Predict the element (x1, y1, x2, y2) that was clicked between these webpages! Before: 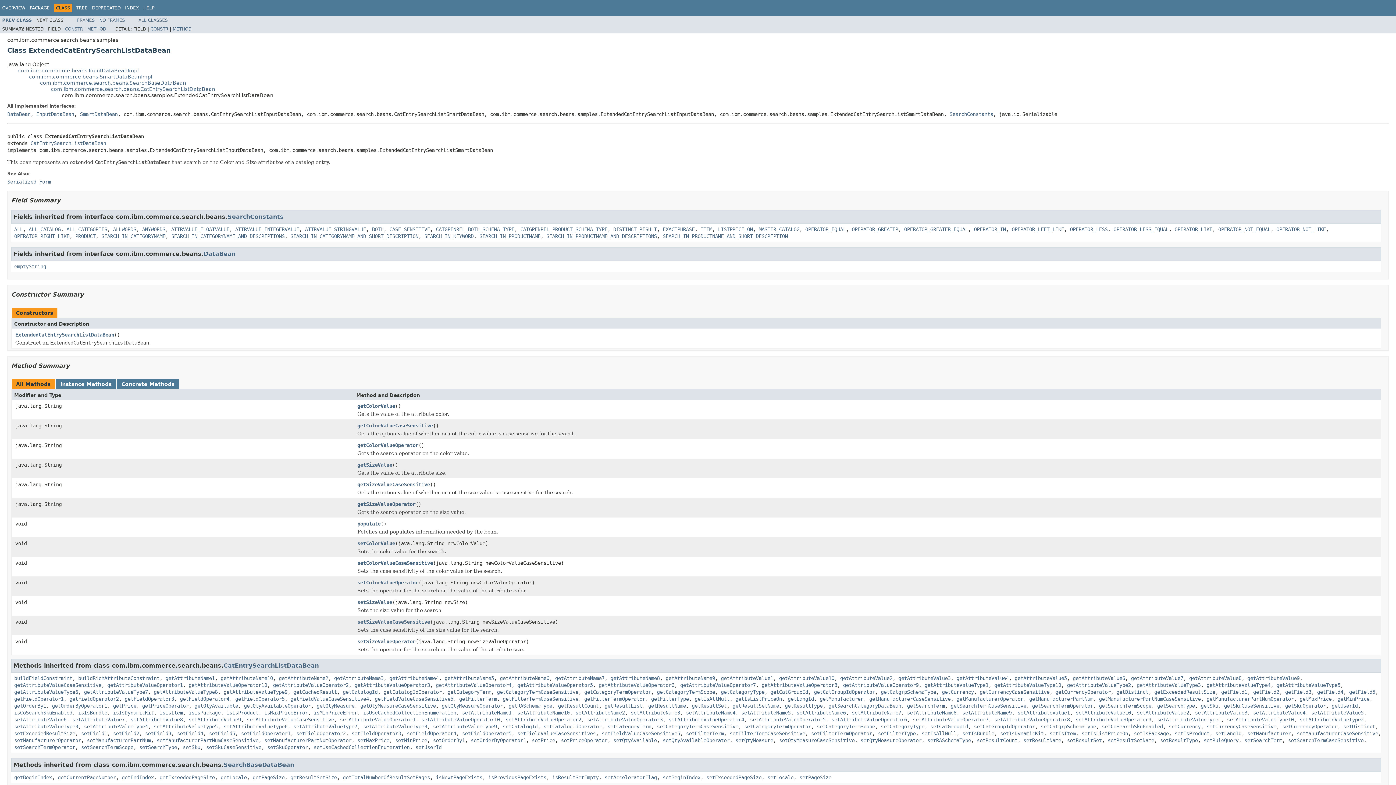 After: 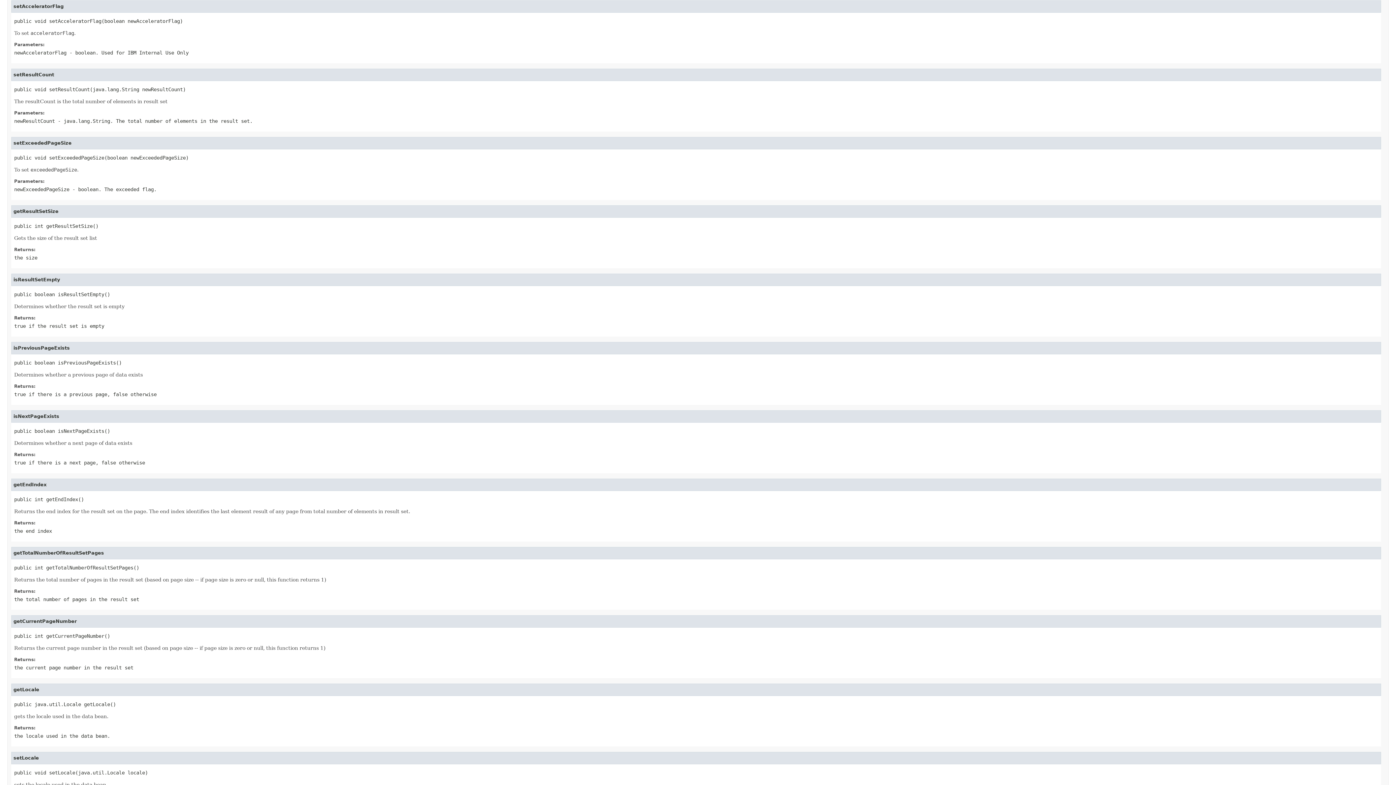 Action: bbox: (604, 774, 657, 780) label: setAcceleratorFlag